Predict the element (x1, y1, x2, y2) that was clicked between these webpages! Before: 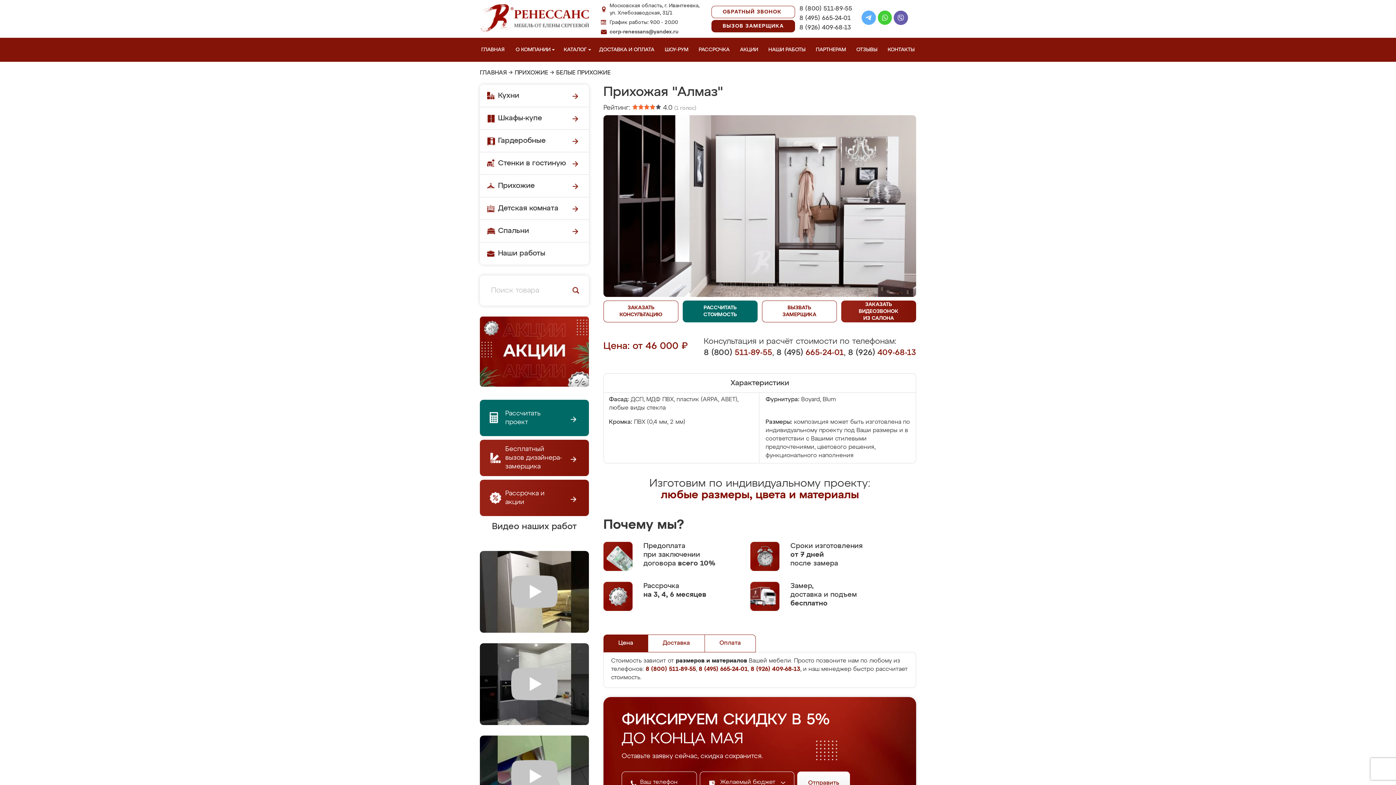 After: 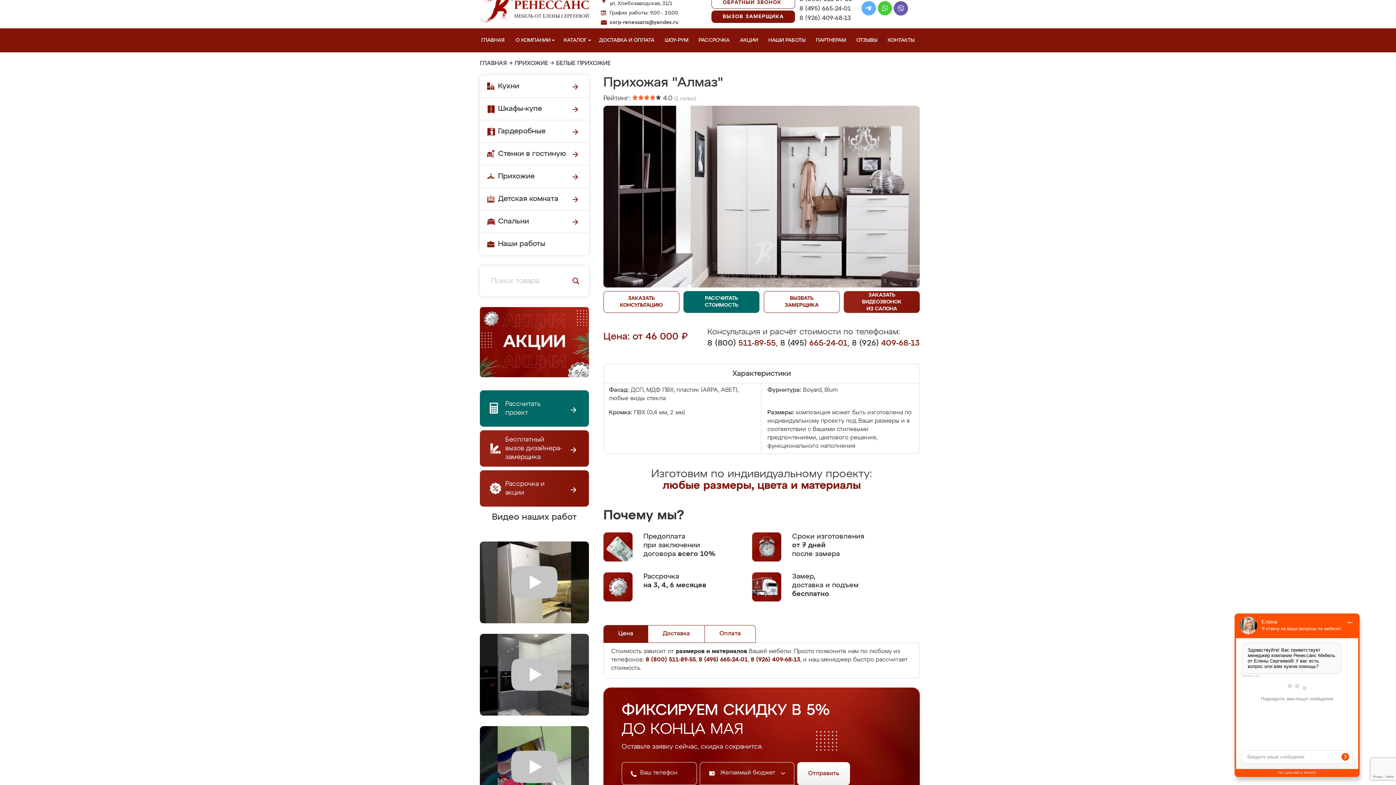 Action: label: Желаемый бюджет  bbox: (700, 772, 794, 794)